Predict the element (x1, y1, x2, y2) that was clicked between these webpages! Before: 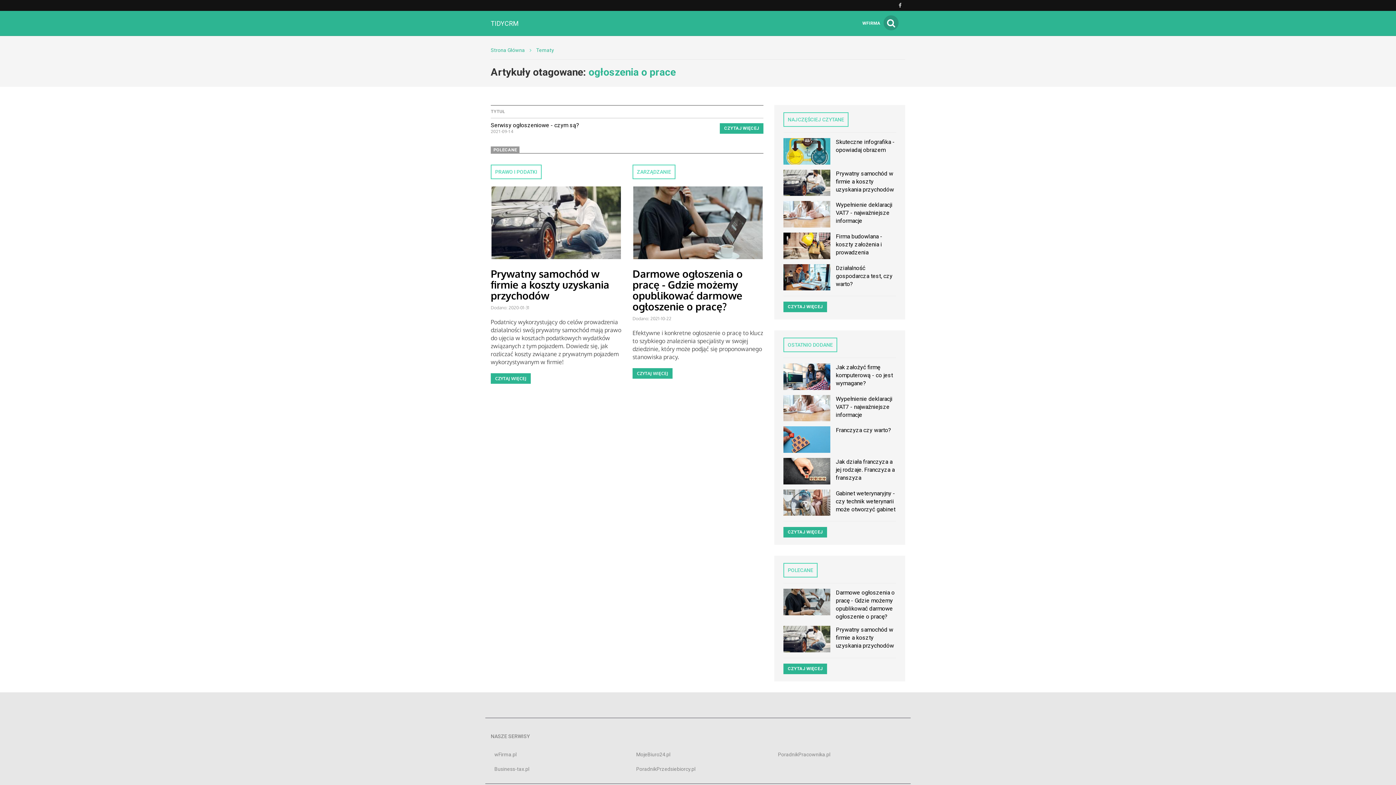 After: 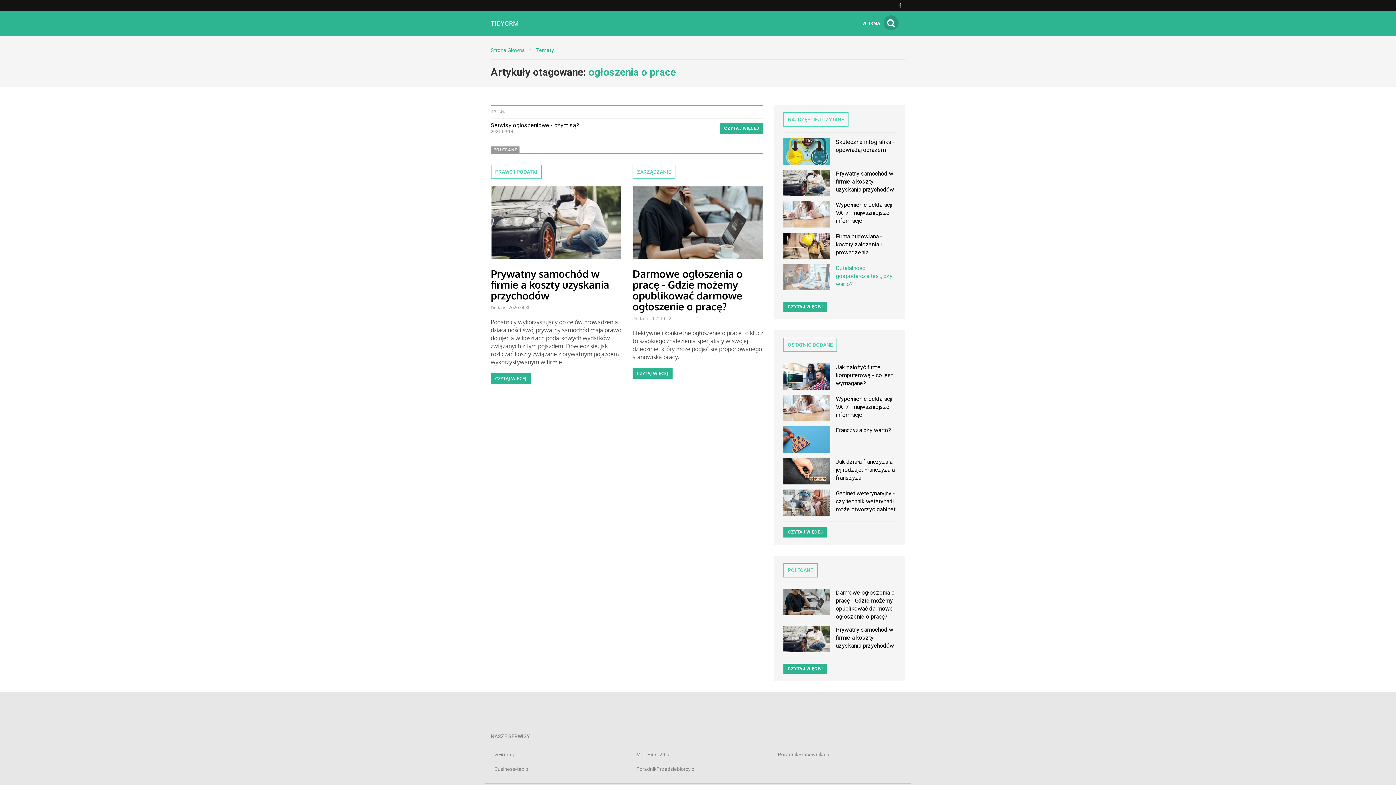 Action: label: Działalność gospodarcza test, czy warto? bbox: (783, 258, 896, 296)